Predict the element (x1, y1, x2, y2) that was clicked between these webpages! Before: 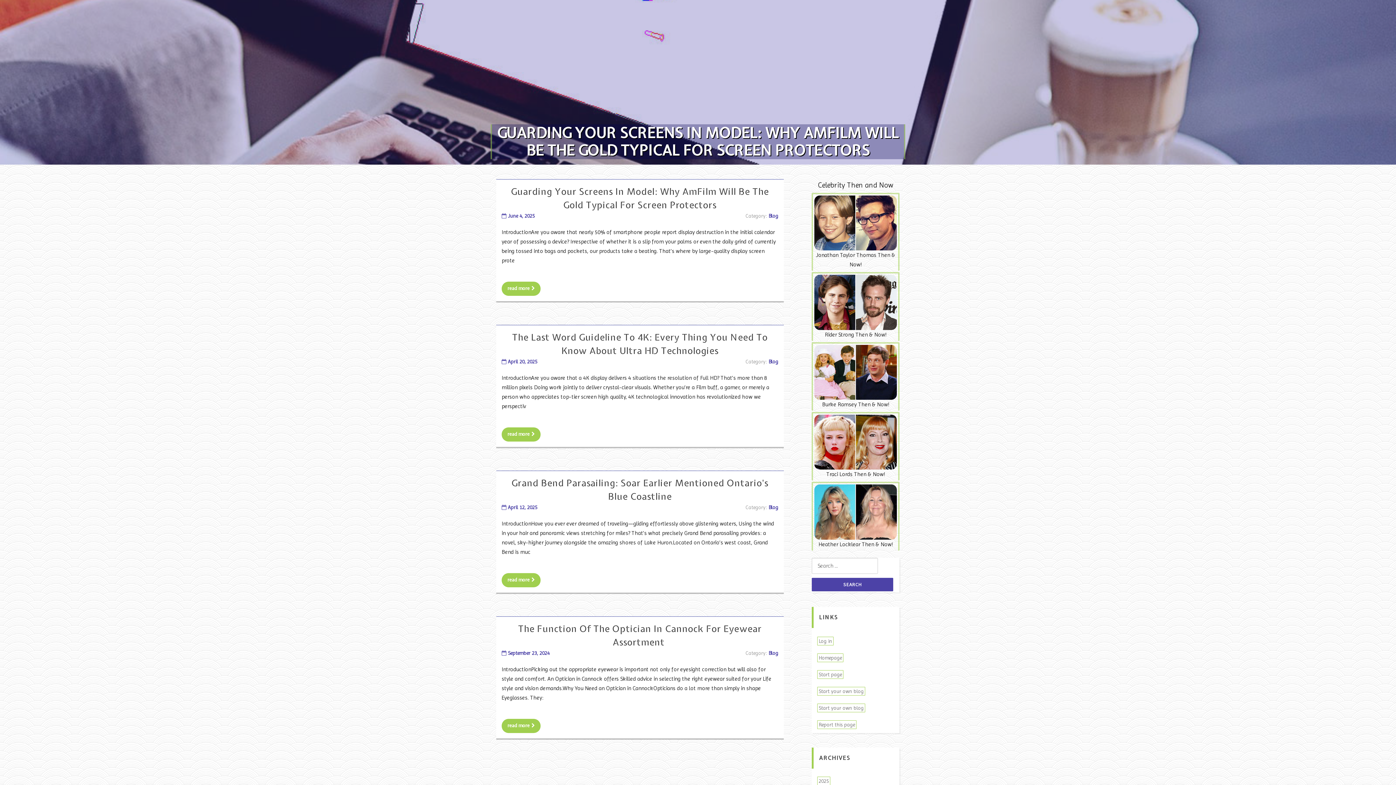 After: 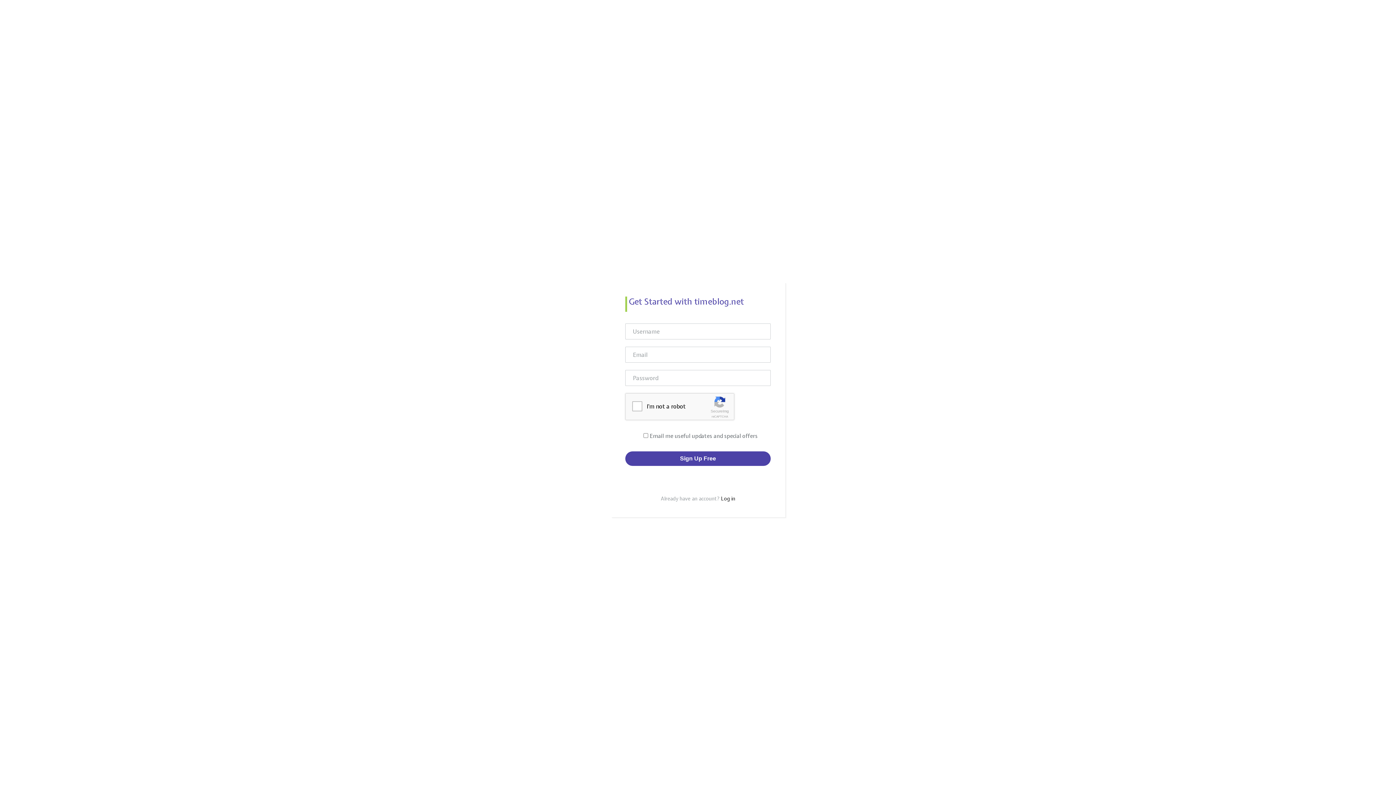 Action: bbox: (817, 687, 865, 695) label: Start your own blog